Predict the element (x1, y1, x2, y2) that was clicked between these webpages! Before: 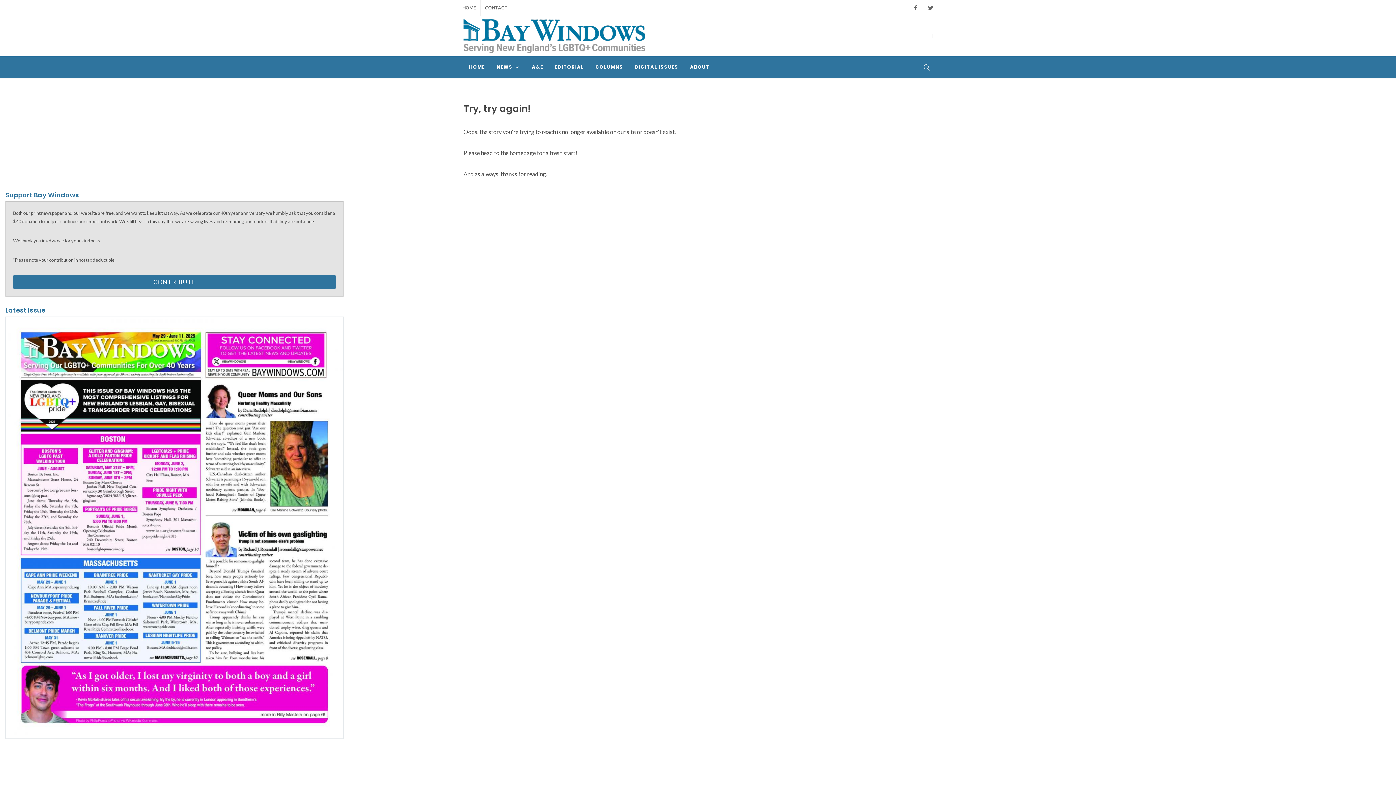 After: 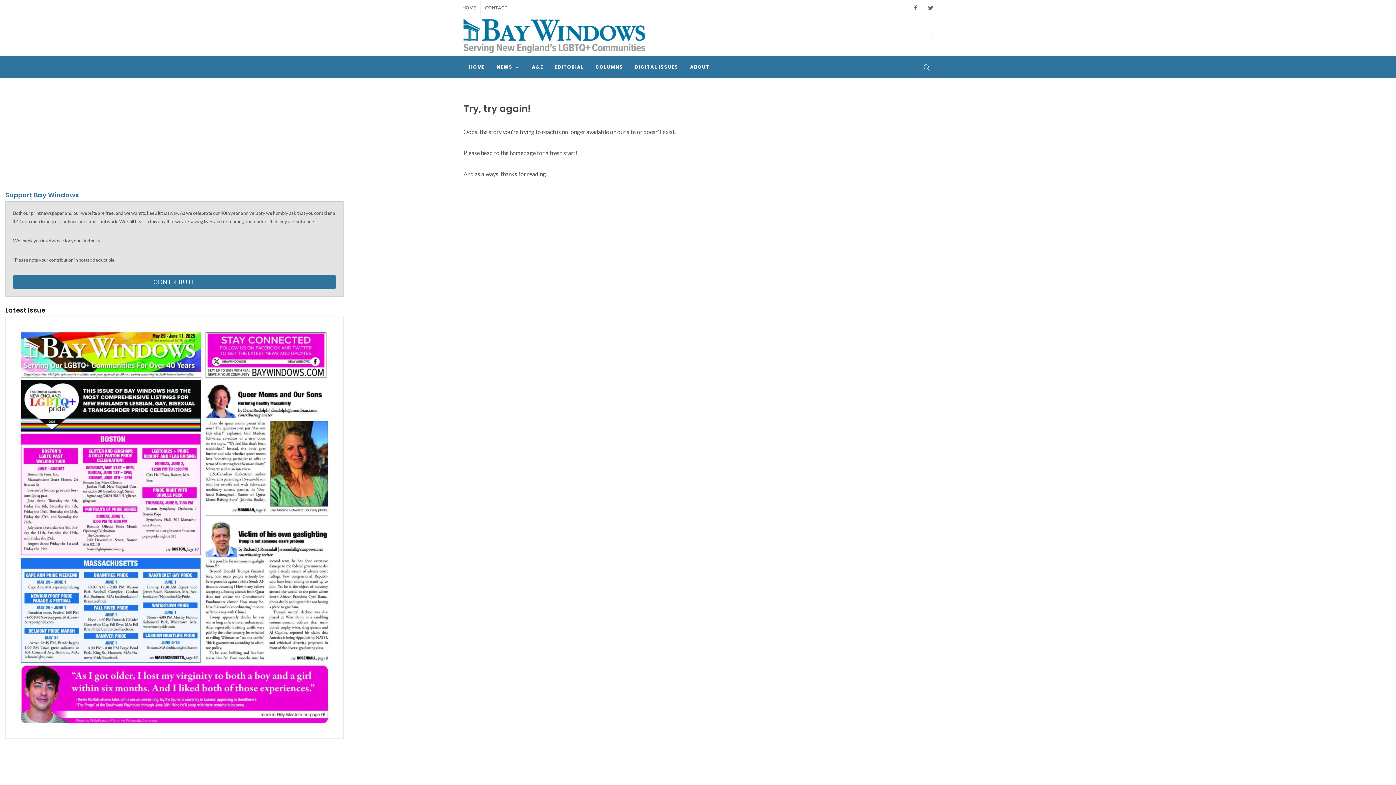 Action: label: Latest Issue bbox: (5, 305, 45, 314)